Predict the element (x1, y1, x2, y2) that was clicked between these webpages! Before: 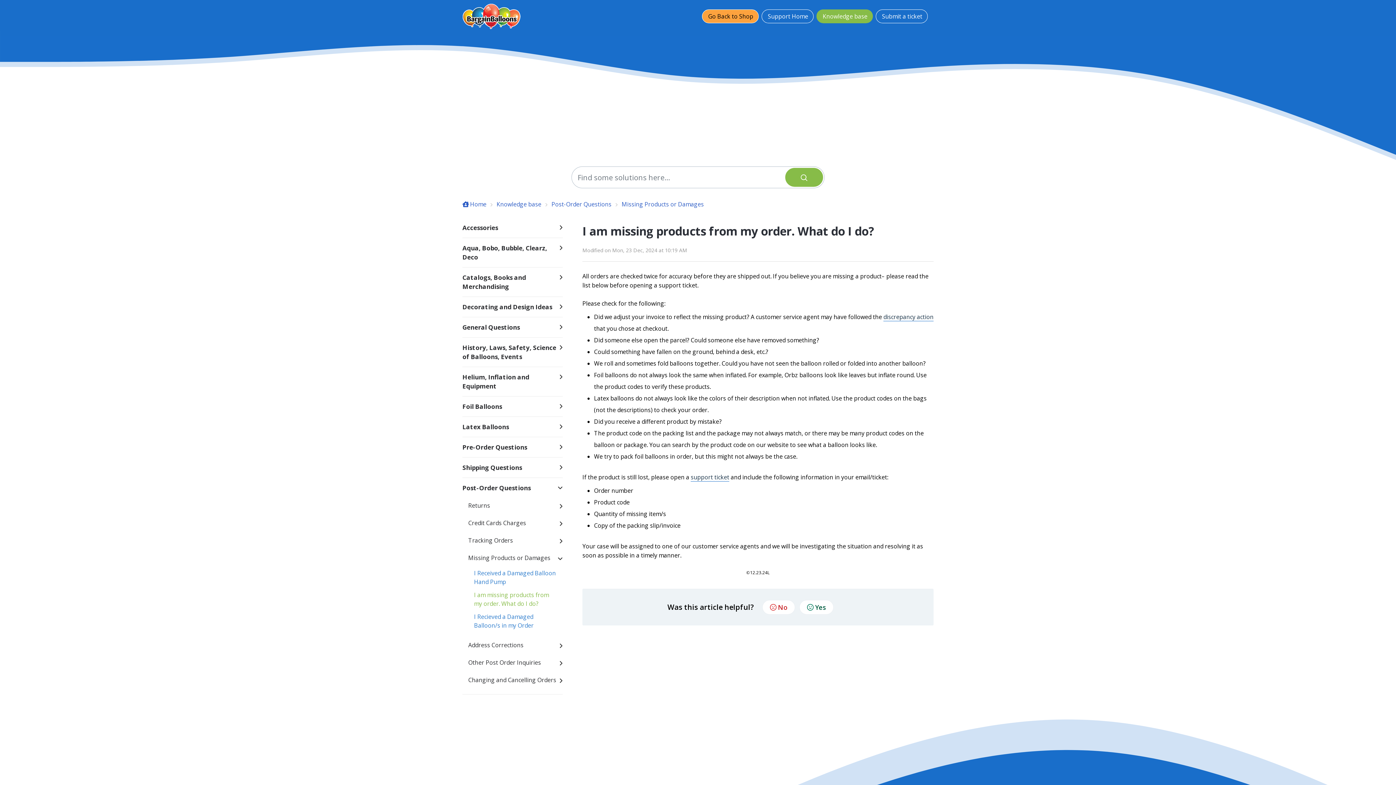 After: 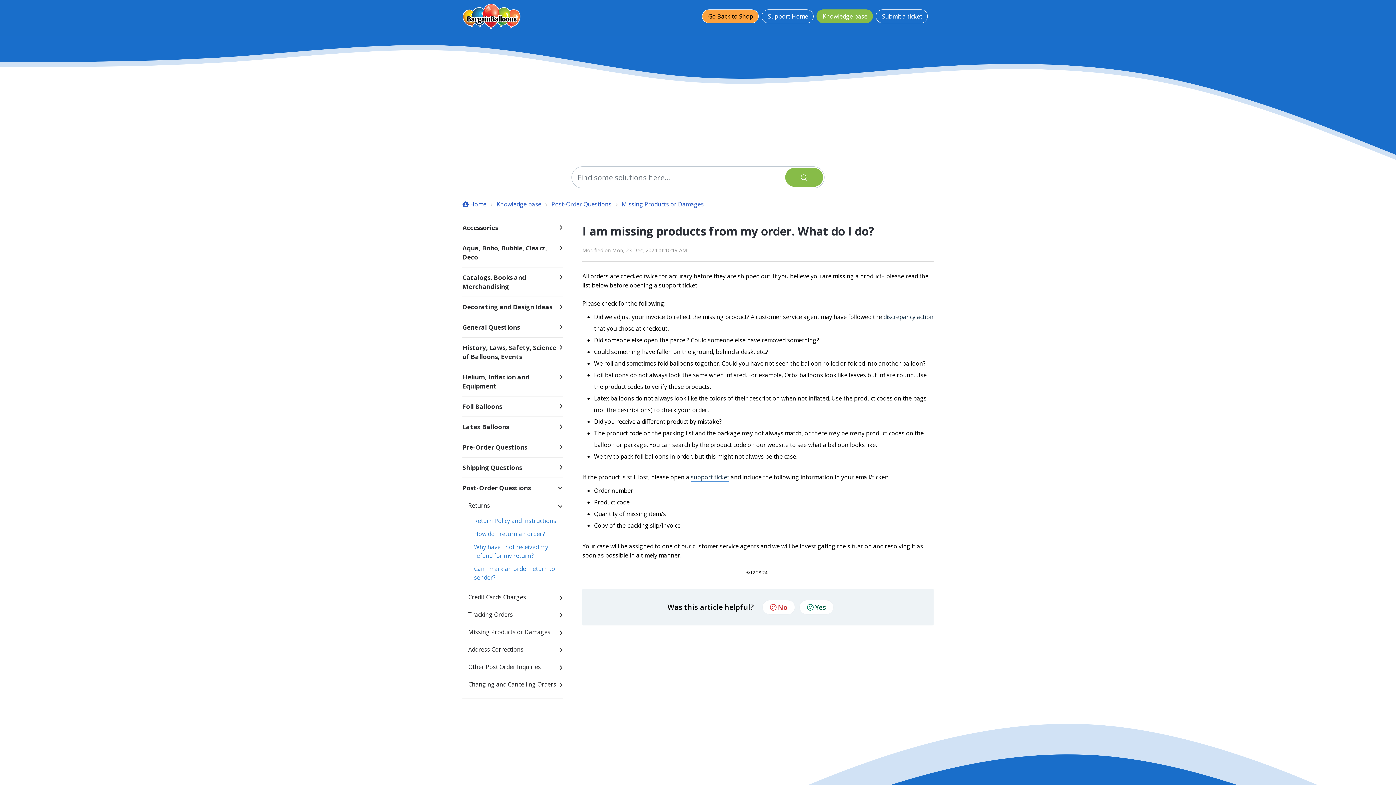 Action: label: Returns bbox: (462, 501, 562, 510)